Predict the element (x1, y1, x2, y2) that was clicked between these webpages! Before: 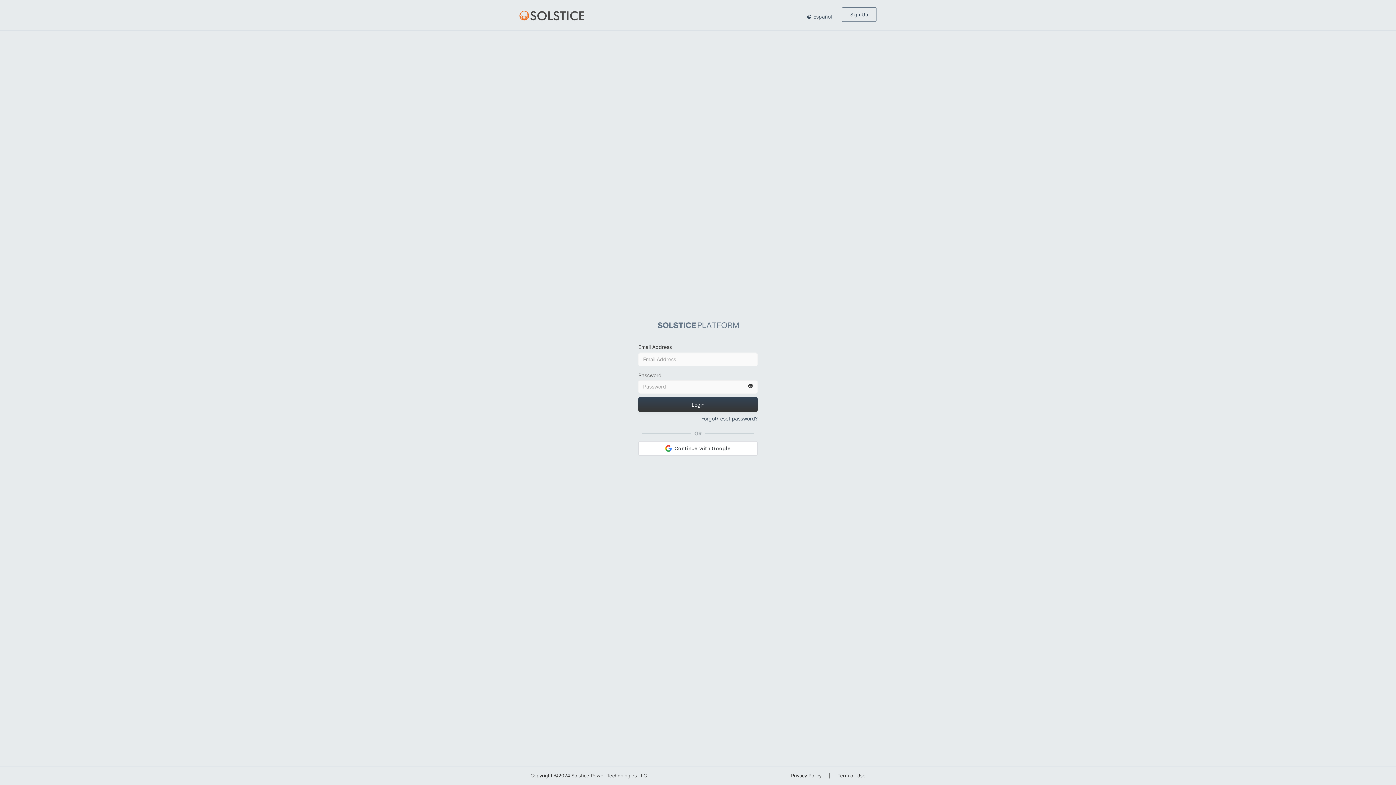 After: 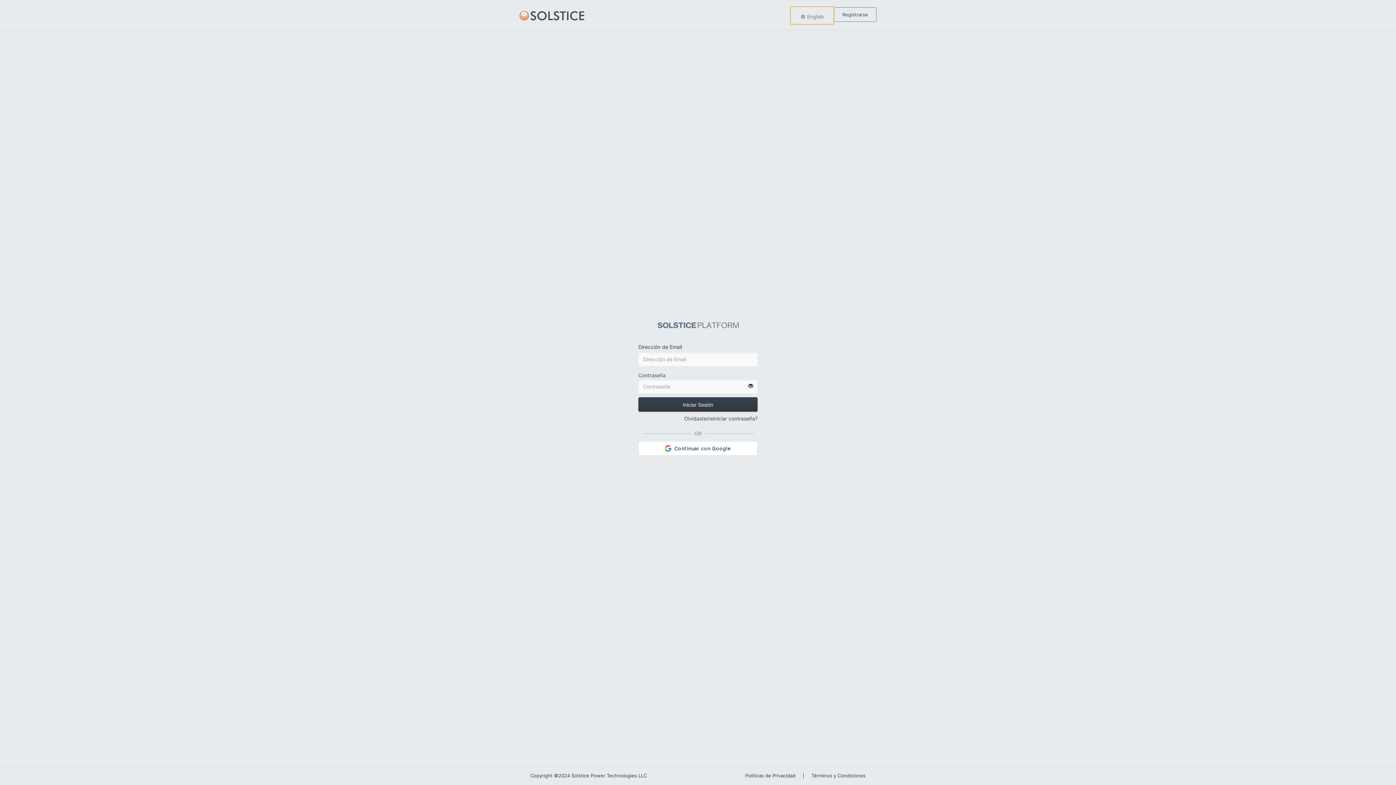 Action: bbox: (796, 6, 842, 24) label: Español